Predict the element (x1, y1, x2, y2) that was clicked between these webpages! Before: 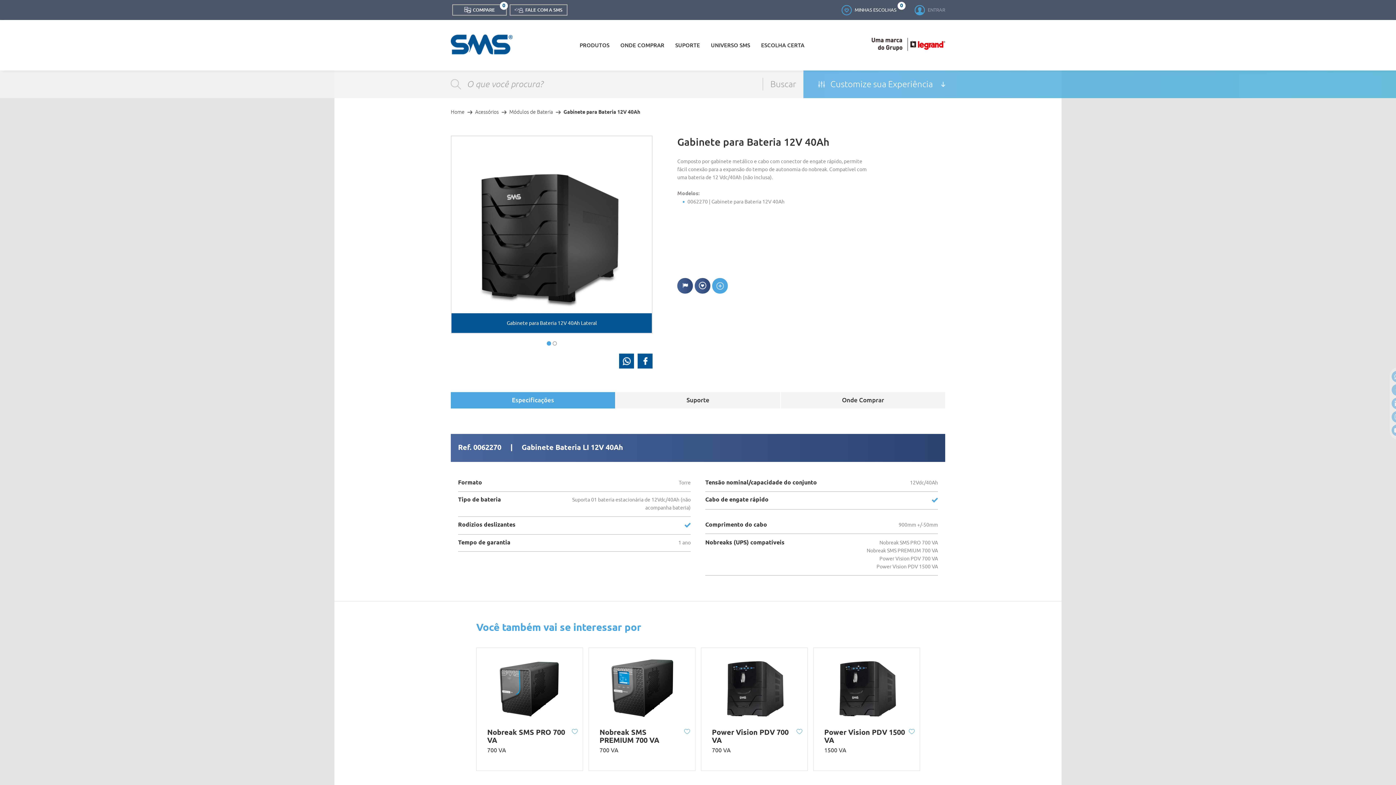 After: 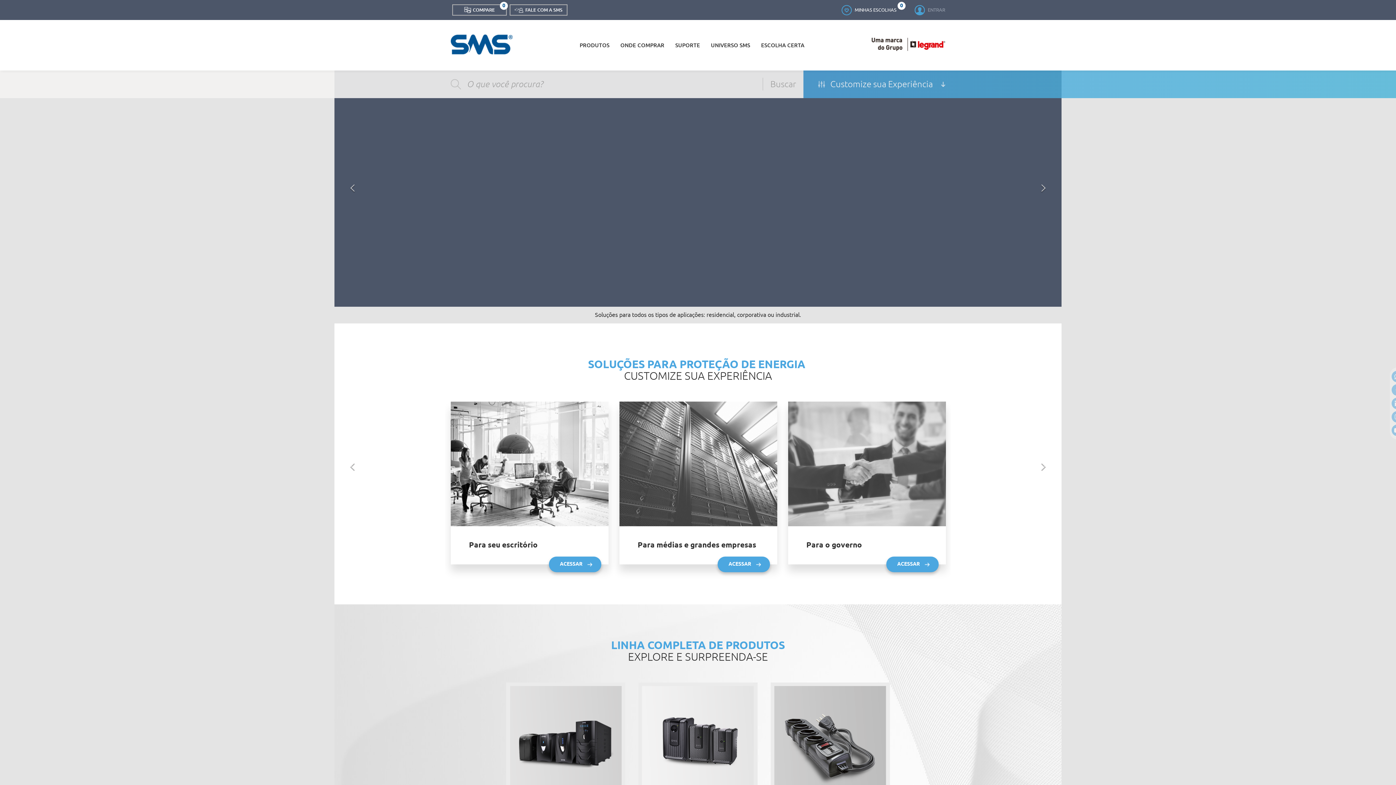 Action: bbox: (450, 34, 512, 55)